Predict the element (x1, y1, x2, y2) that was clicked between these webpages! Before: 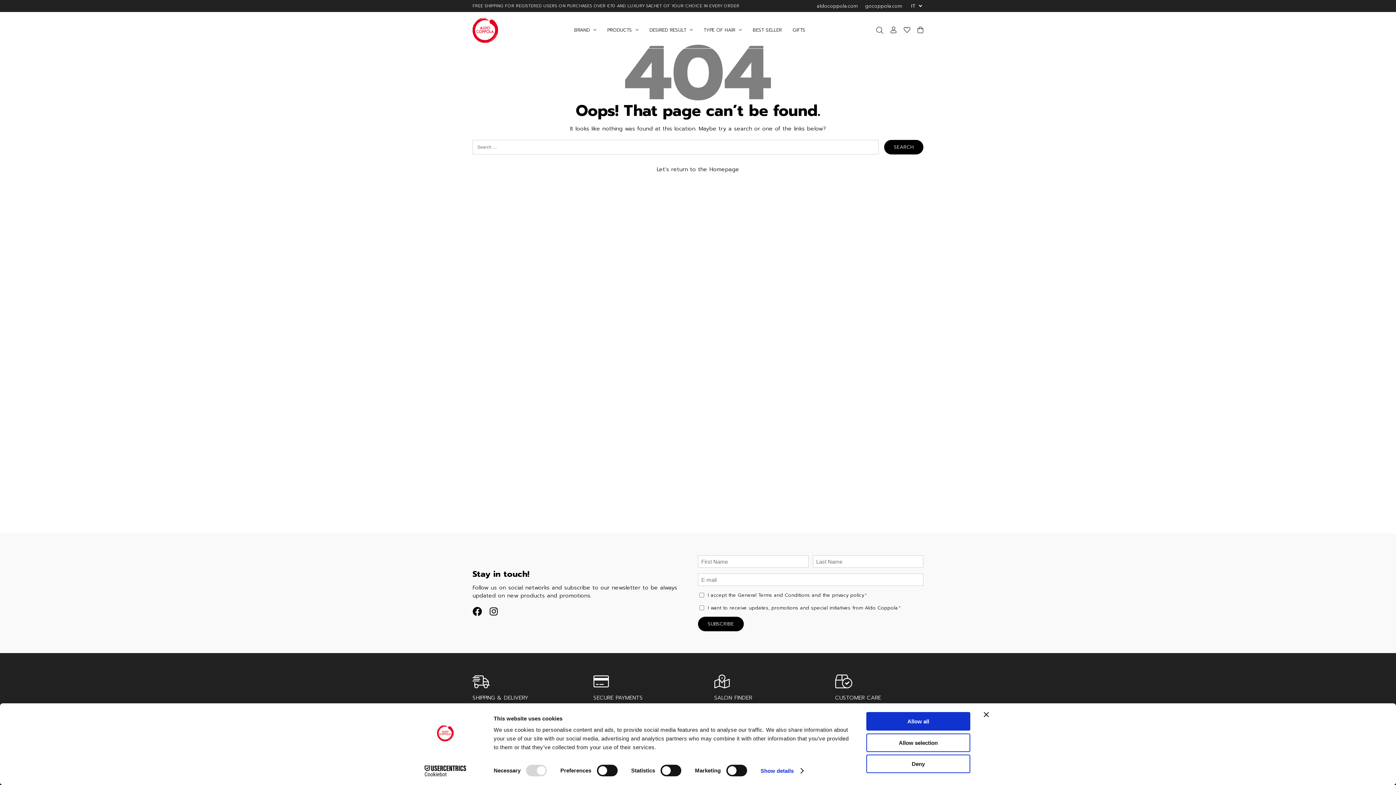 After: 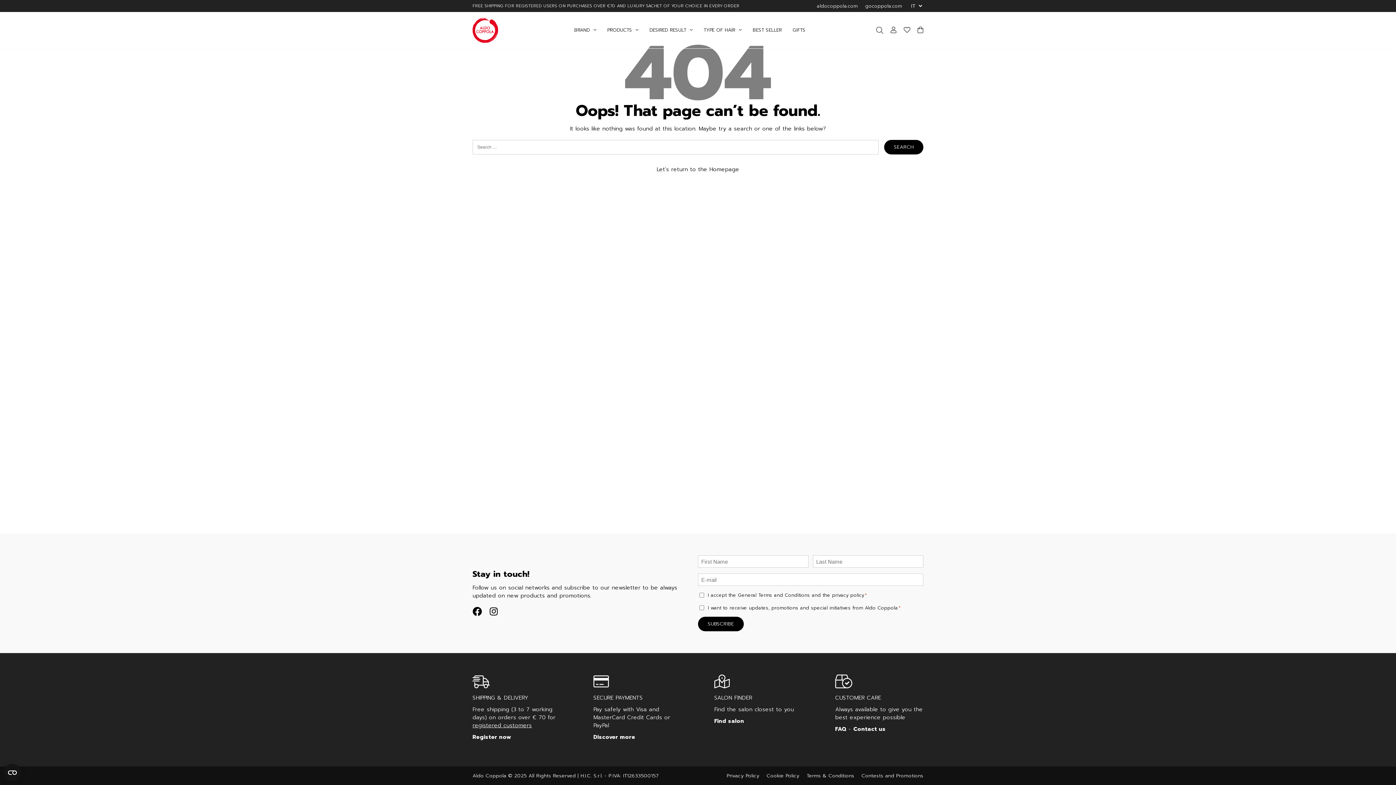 Action: label: Allow all bbox: (866, 712, 970, 731)